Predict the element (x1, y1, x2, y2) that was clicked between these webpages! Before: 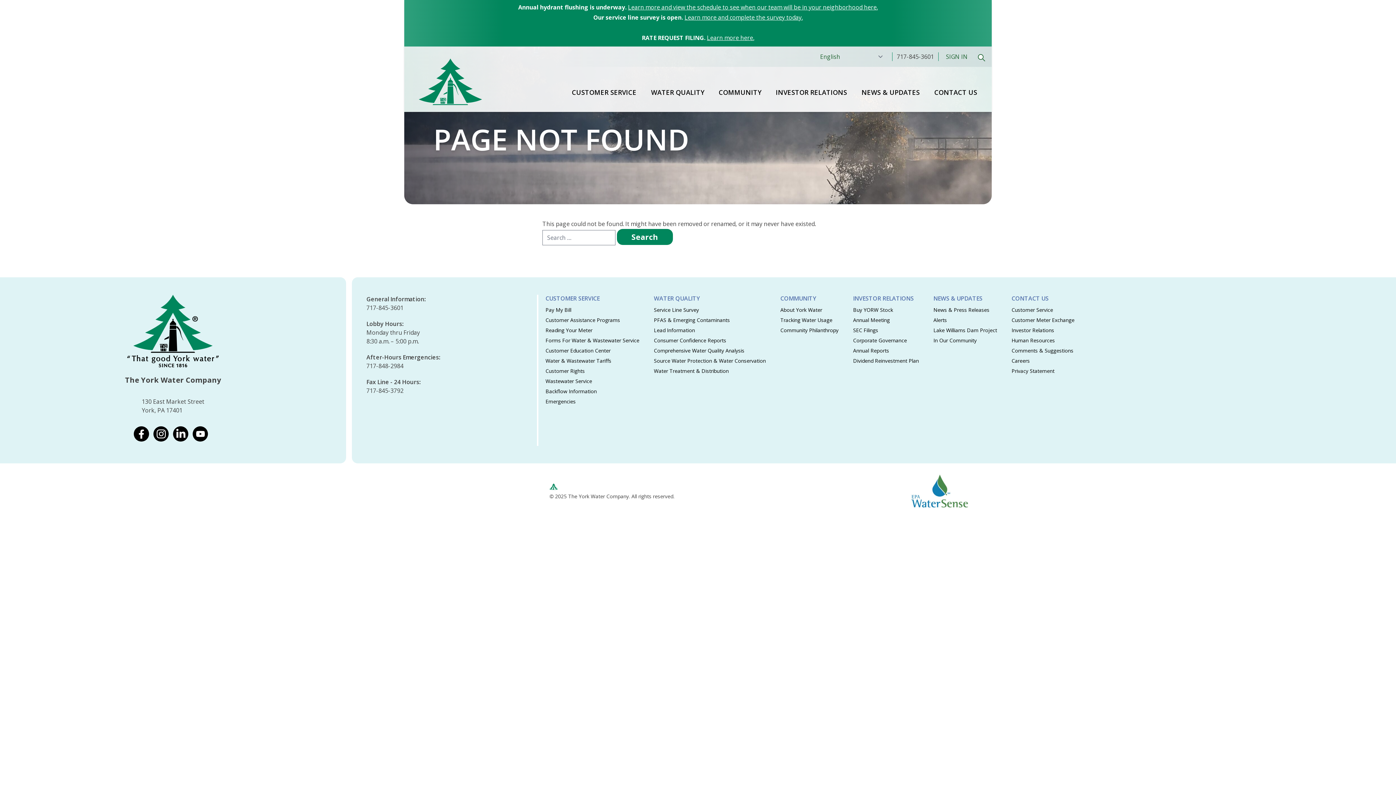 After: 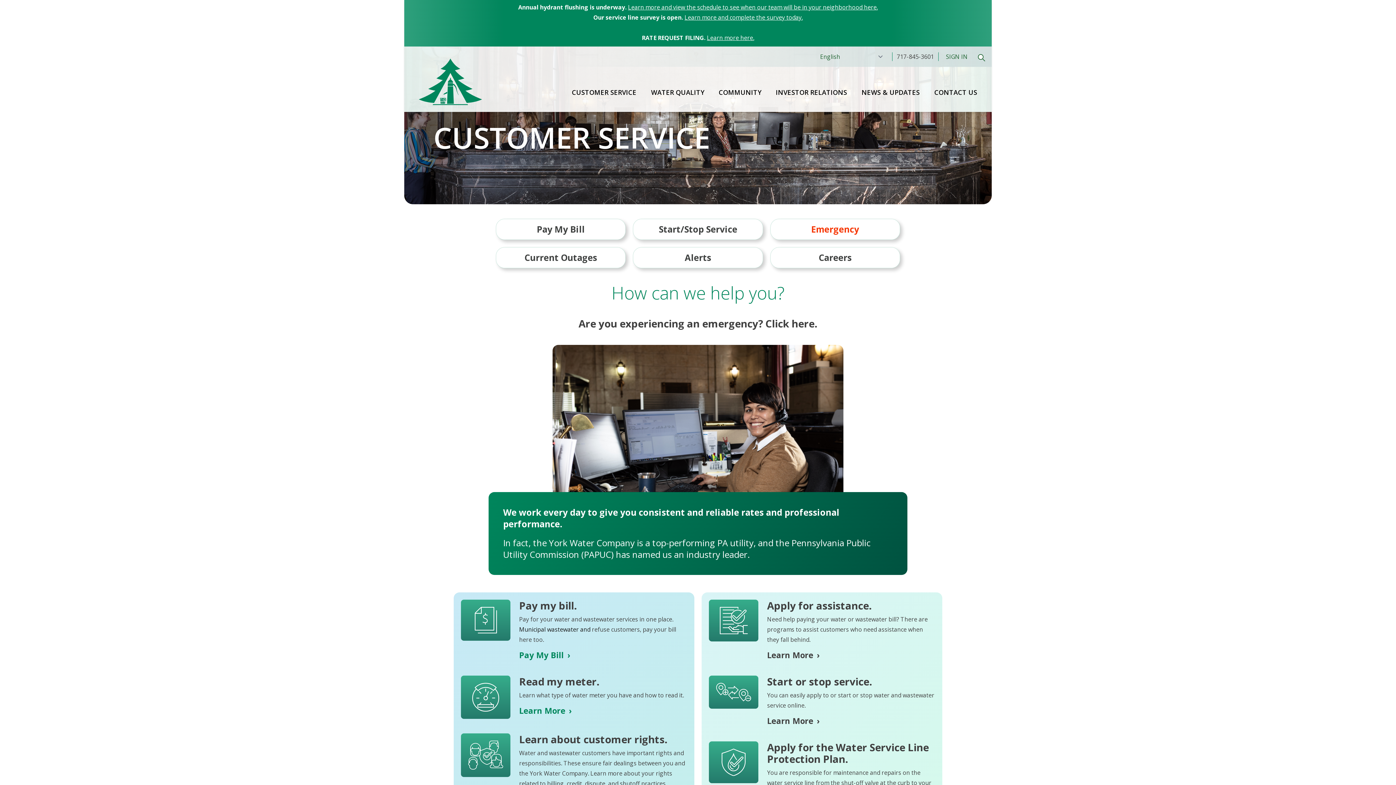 Action: label: CUSTOMER SERVICE bbox: (545, 294, 599, 302)